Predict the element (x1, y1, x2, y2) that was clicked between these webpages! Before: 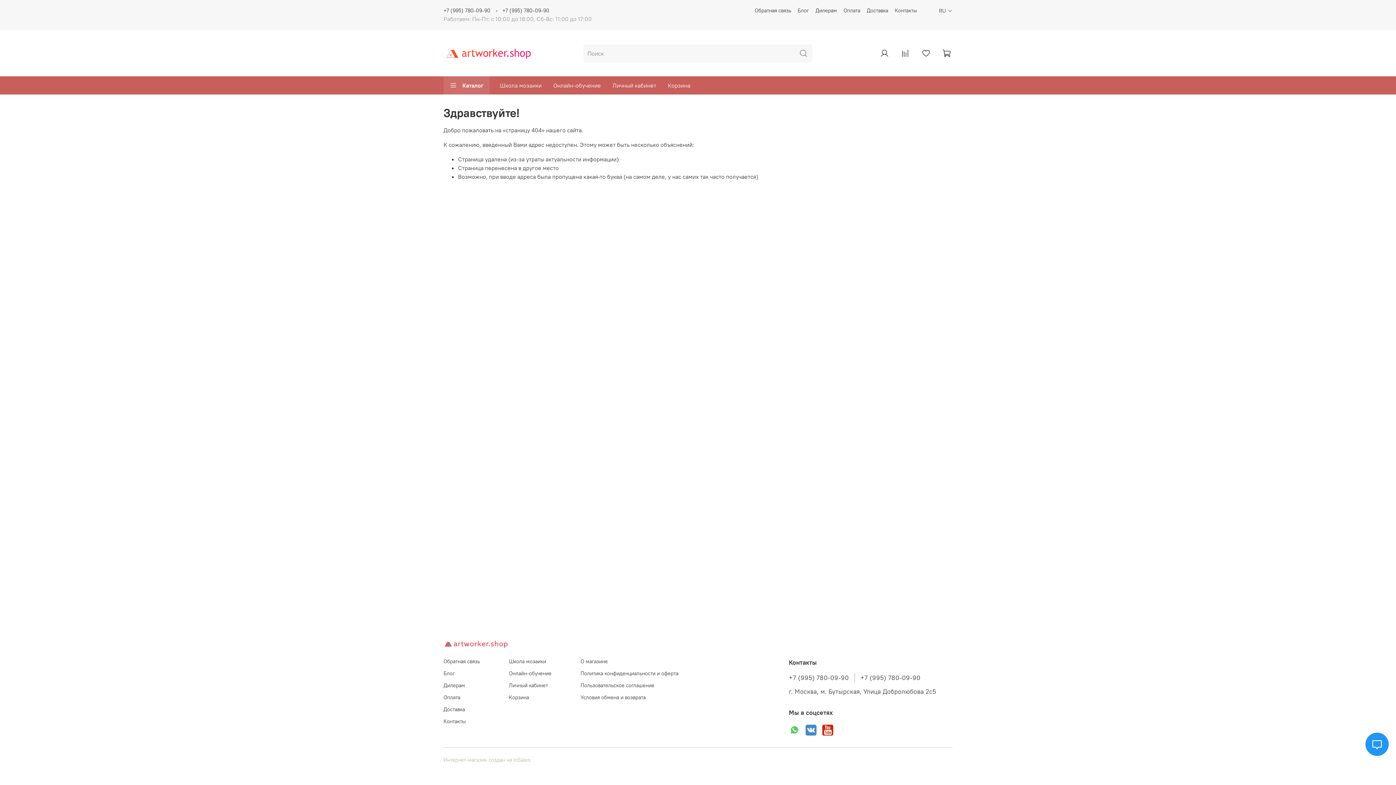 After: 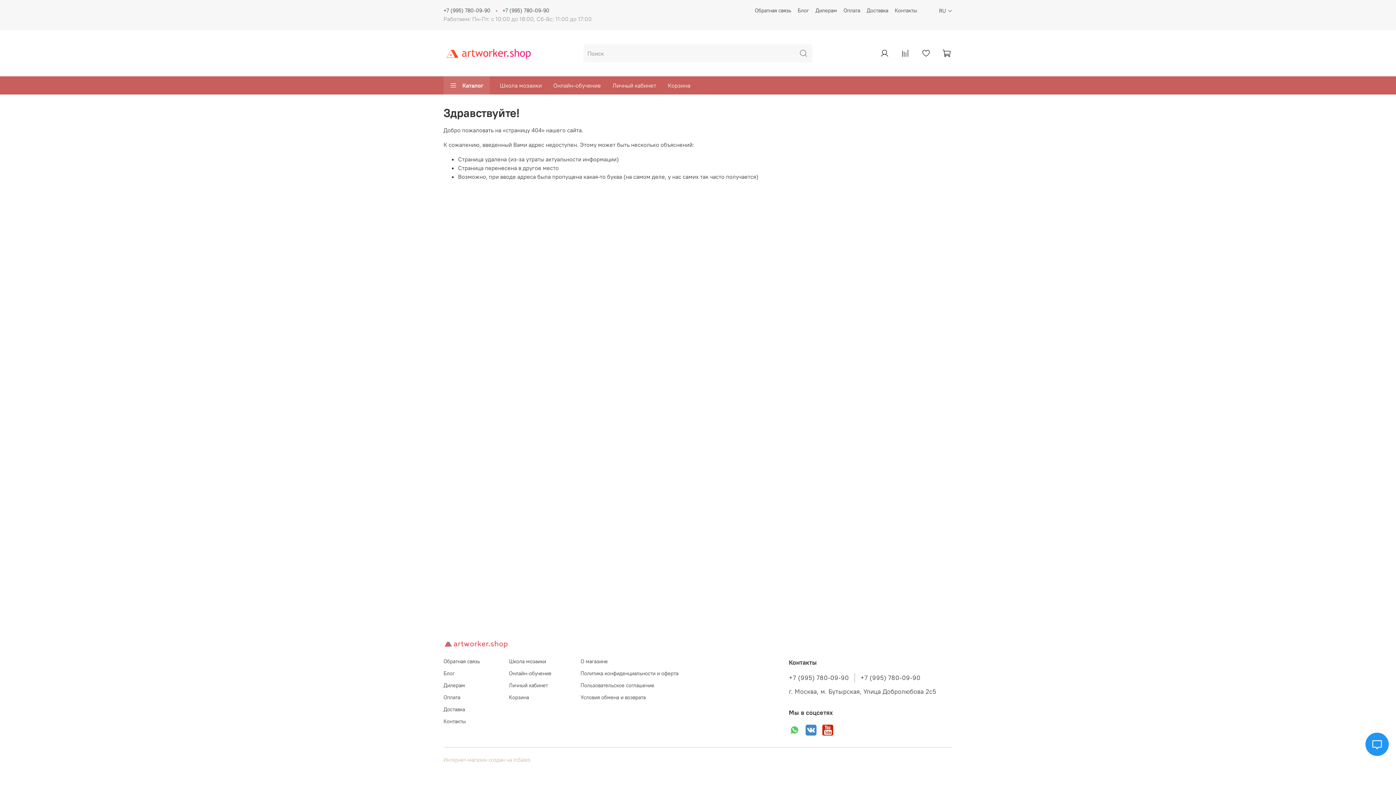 Action: bbox: (502, 7, 549, 13) label: +7 (995) 780-09-90